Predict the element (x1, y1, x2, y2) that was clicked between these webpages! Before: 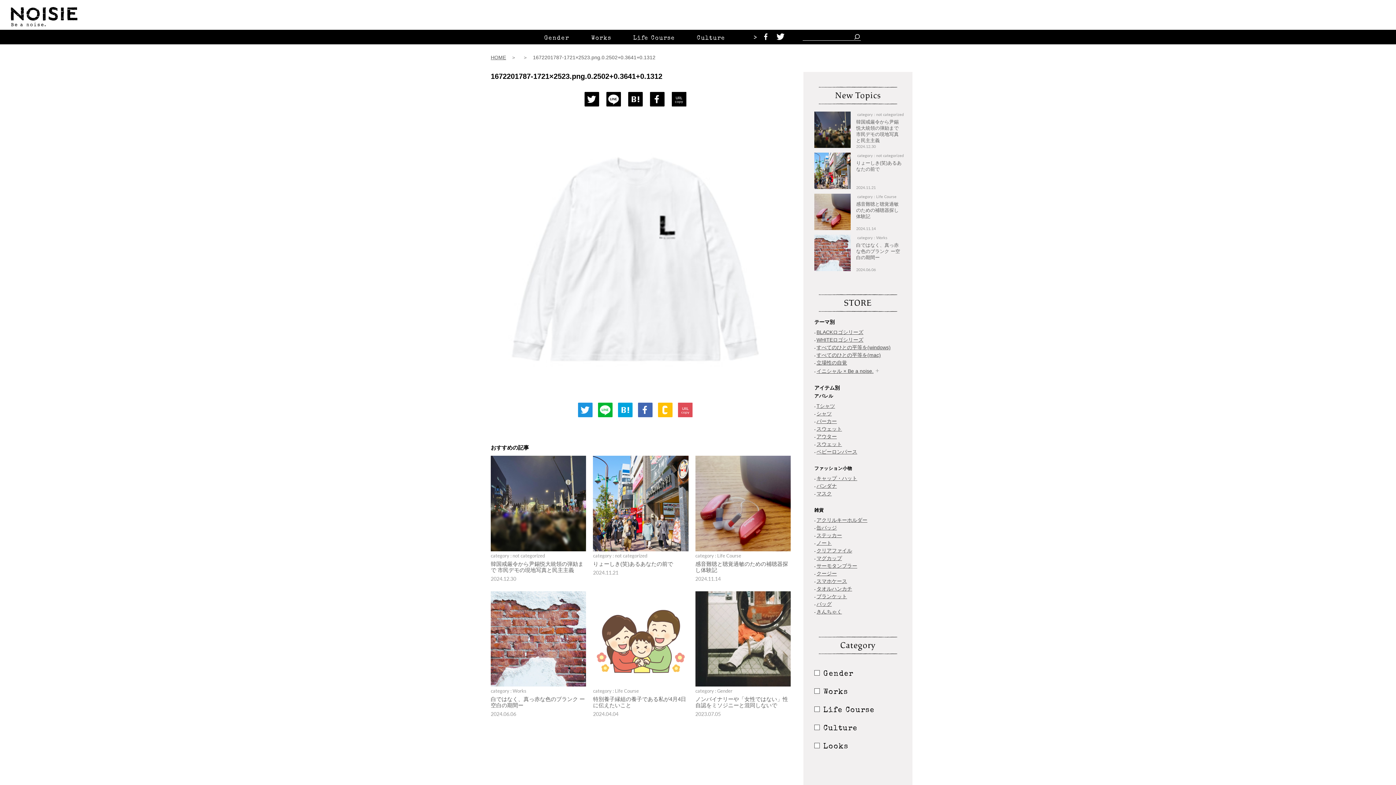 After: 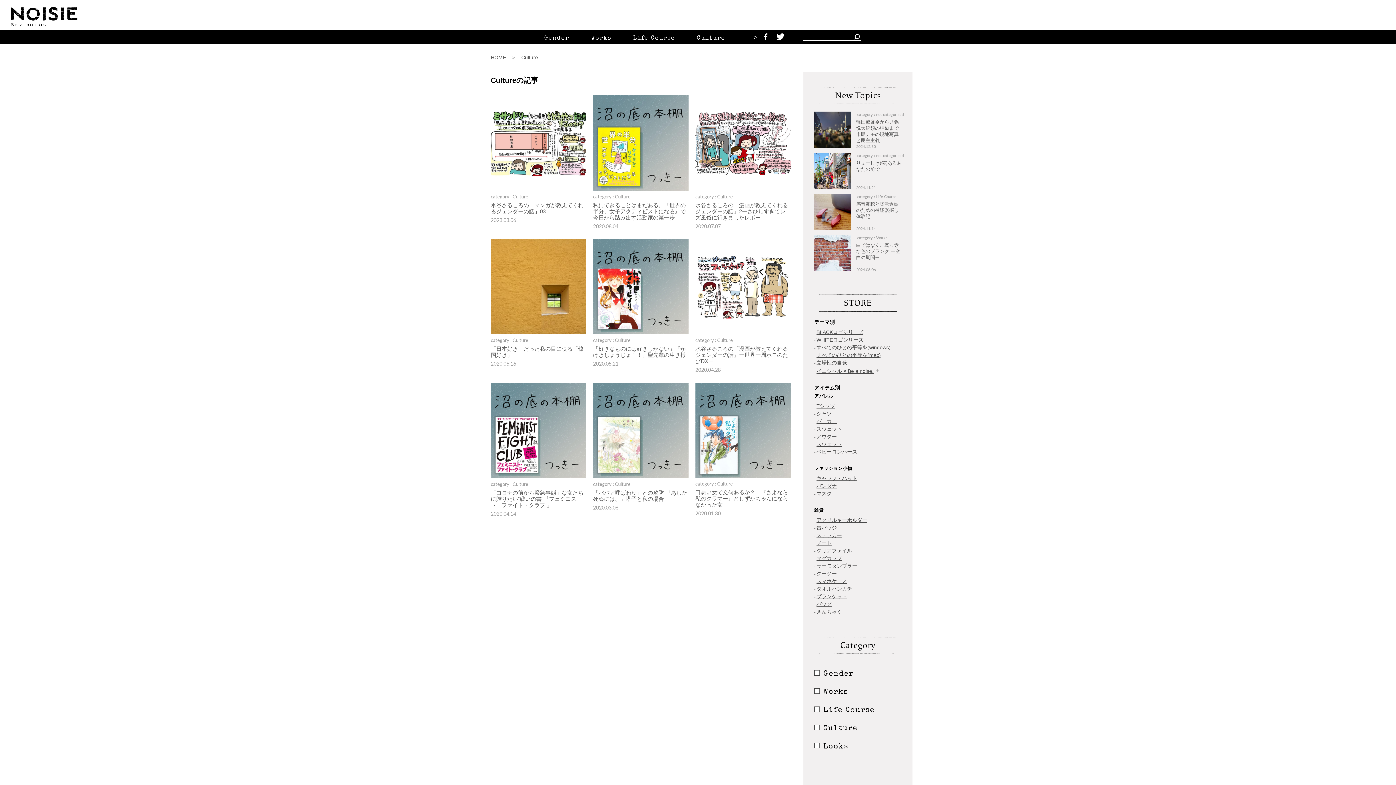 Action: label: Culture bbox: (814, 725, 857, 732)